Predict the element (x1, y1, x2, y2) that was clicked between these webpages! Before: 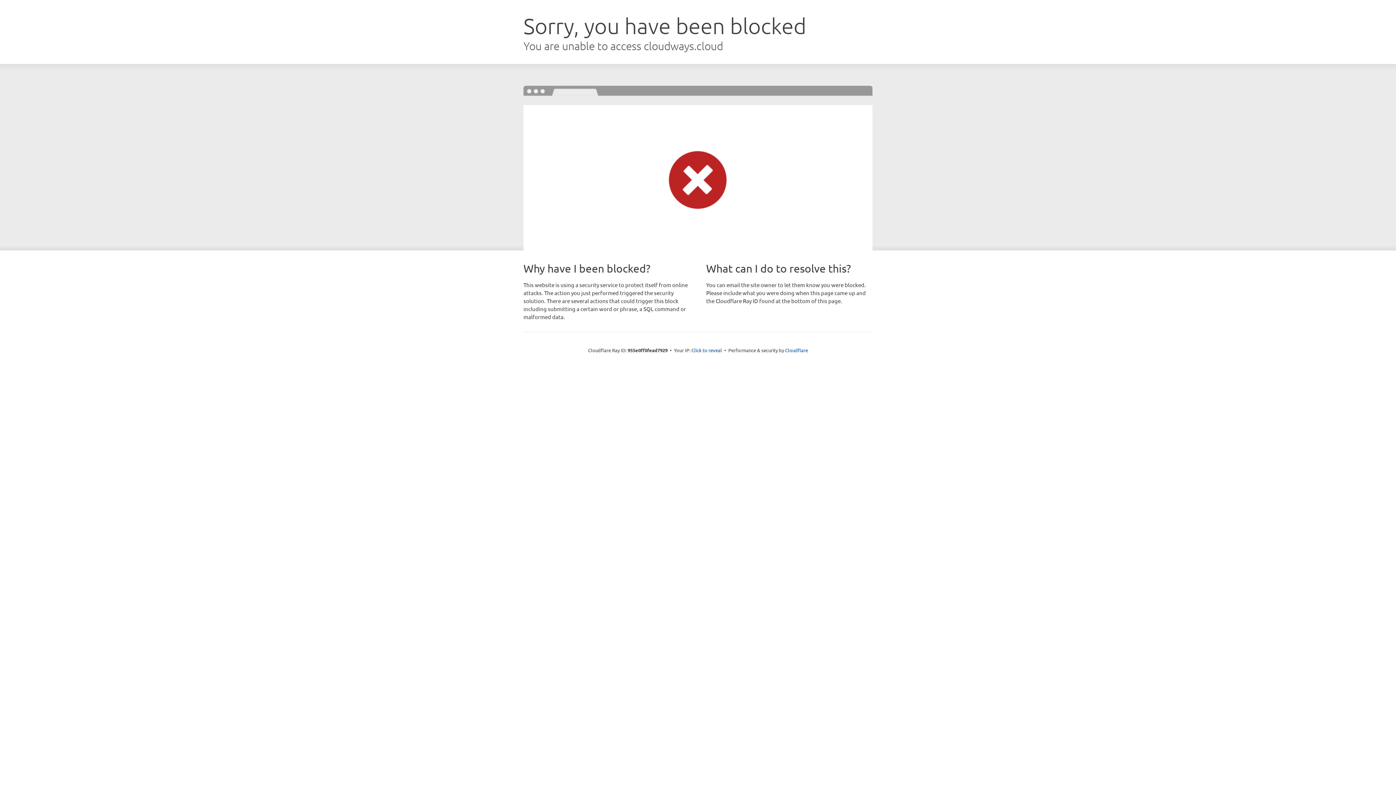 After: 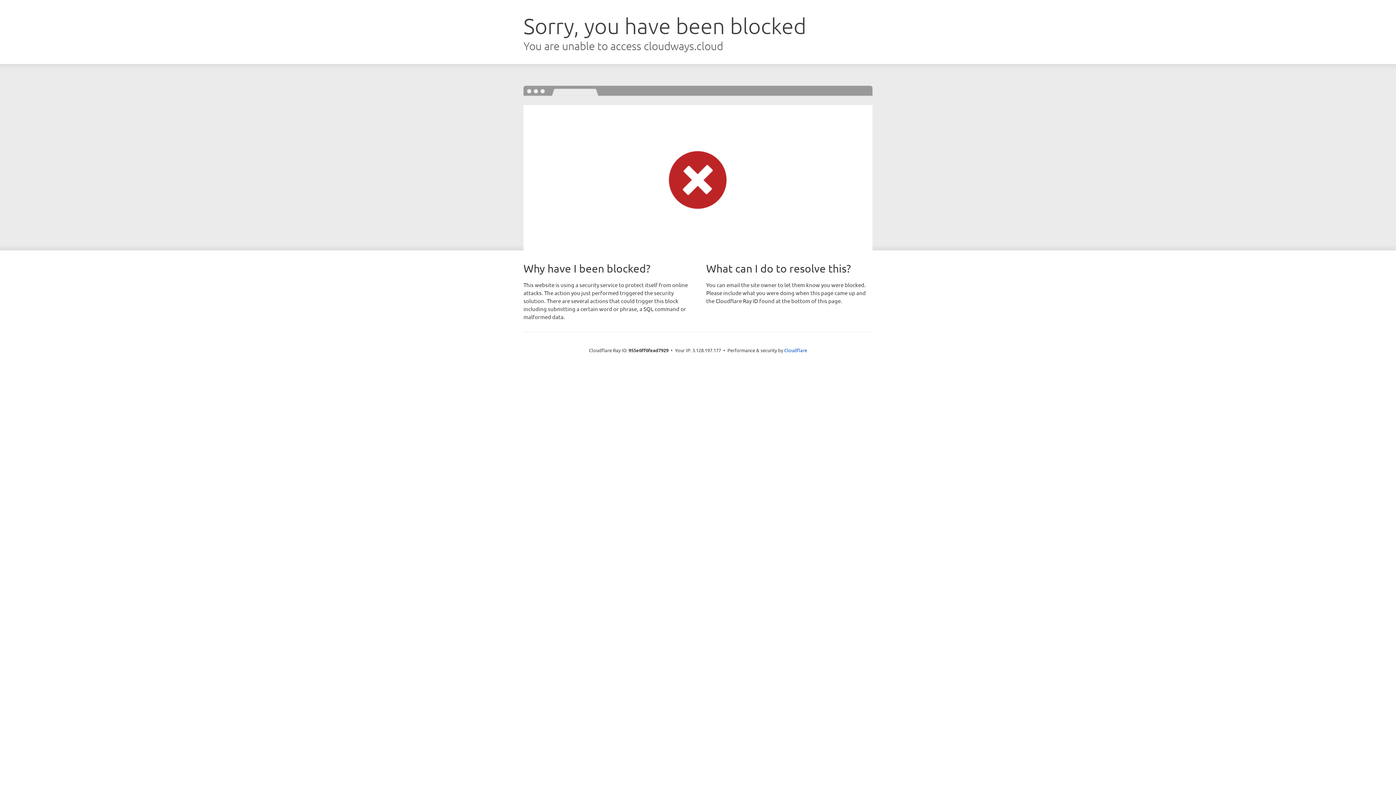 Action: label: Click to reveal bbox: (691, 346, 722, 353)